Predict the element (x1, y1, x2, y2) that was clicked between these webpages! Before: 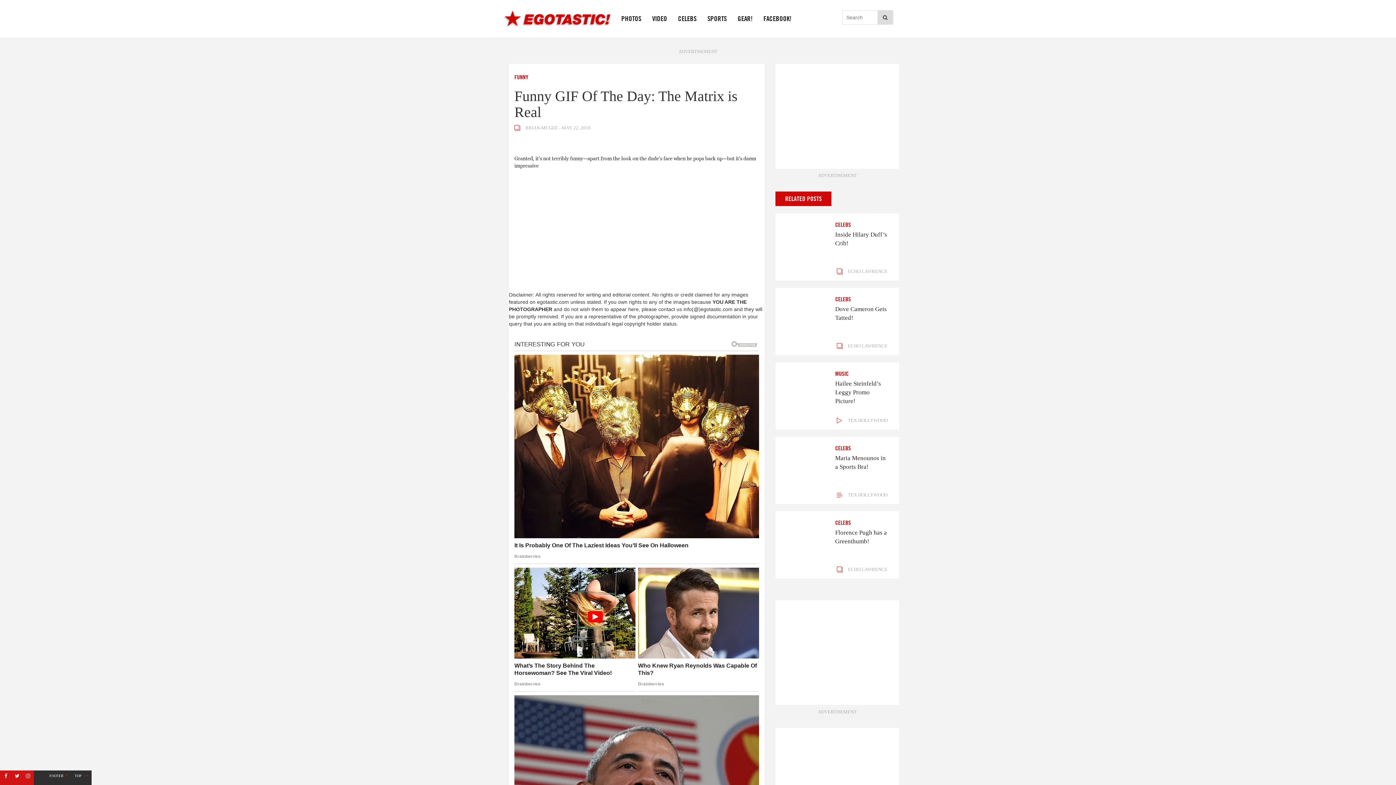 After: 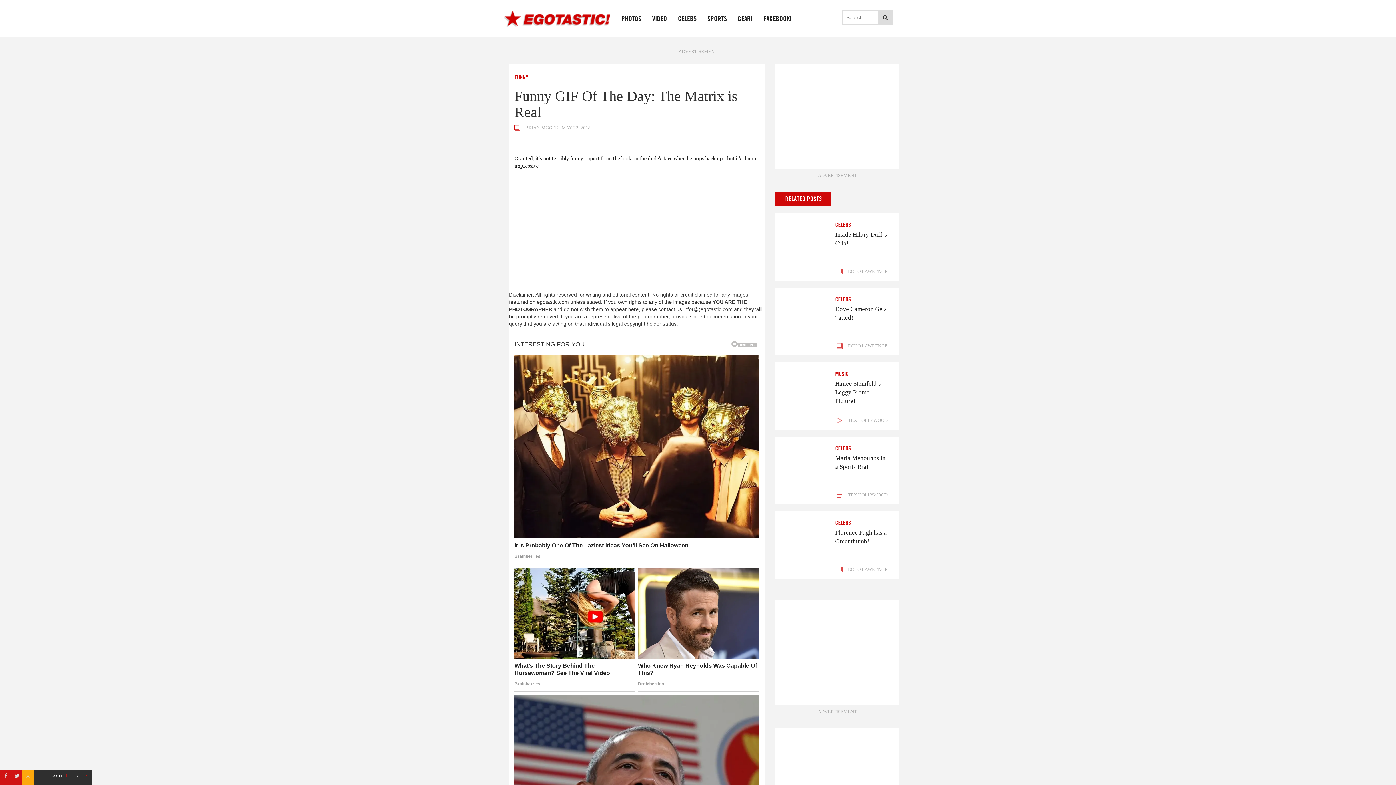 Action: bbox: (22, 770, 33, 785)